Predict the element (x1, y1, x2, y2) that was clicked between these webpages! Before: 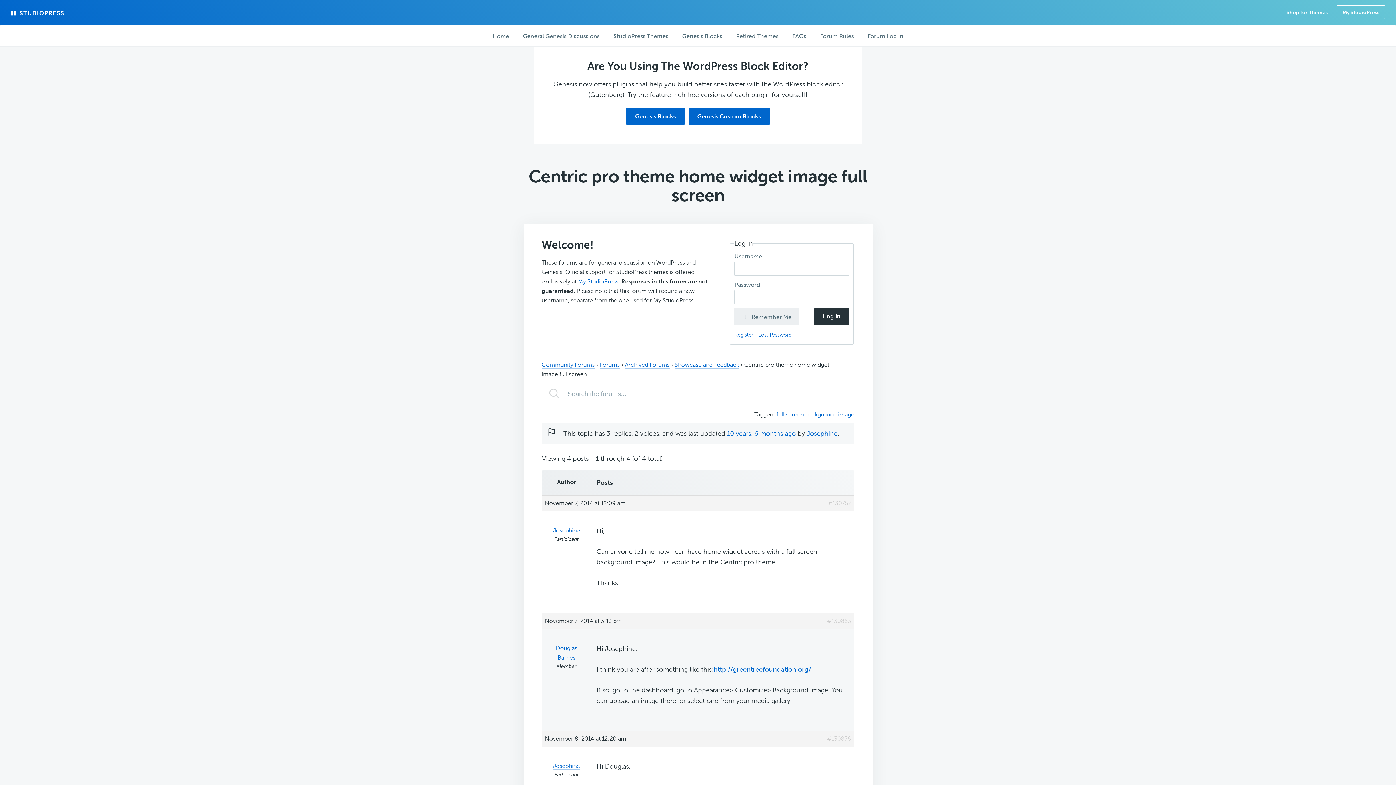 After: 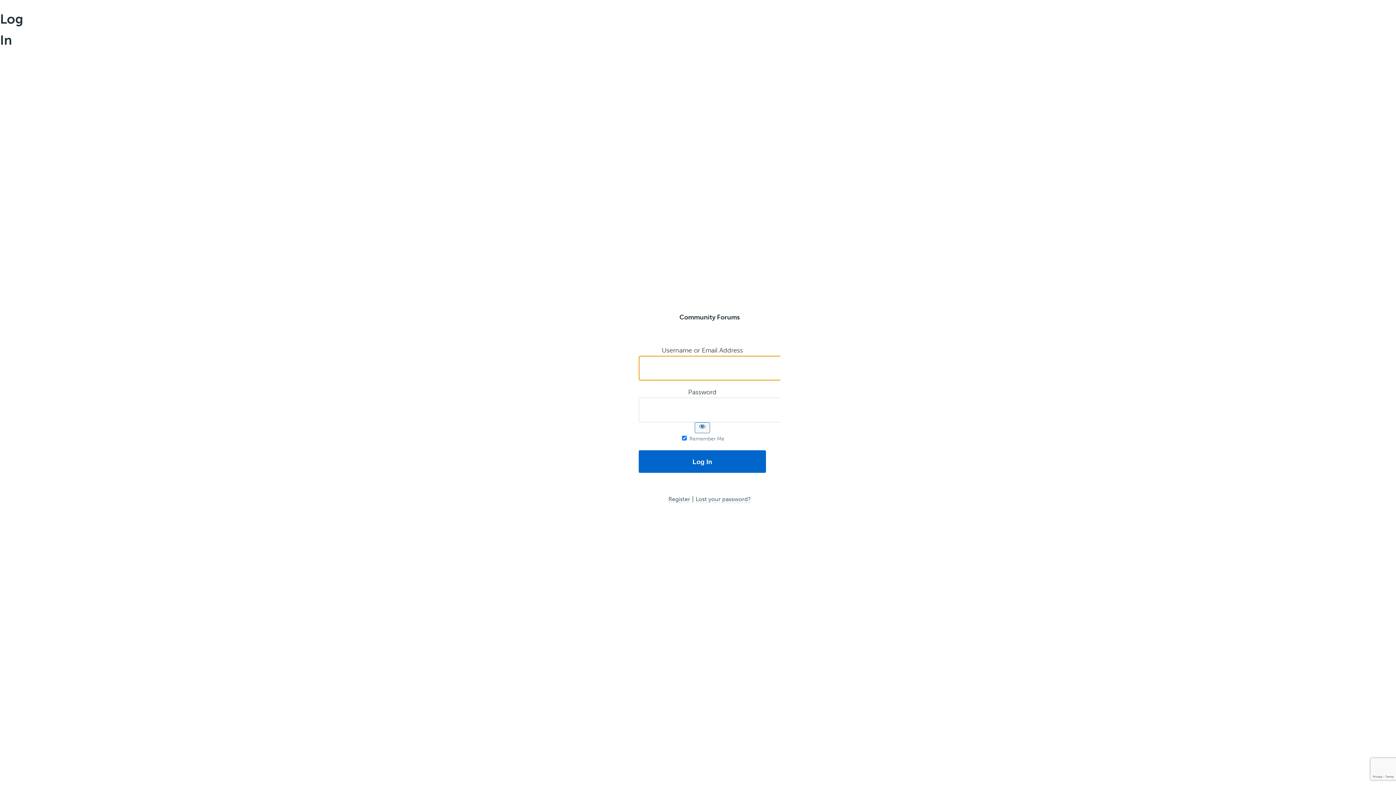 Action: label: Forum Log In bbox: (864, 26, 907, 46)